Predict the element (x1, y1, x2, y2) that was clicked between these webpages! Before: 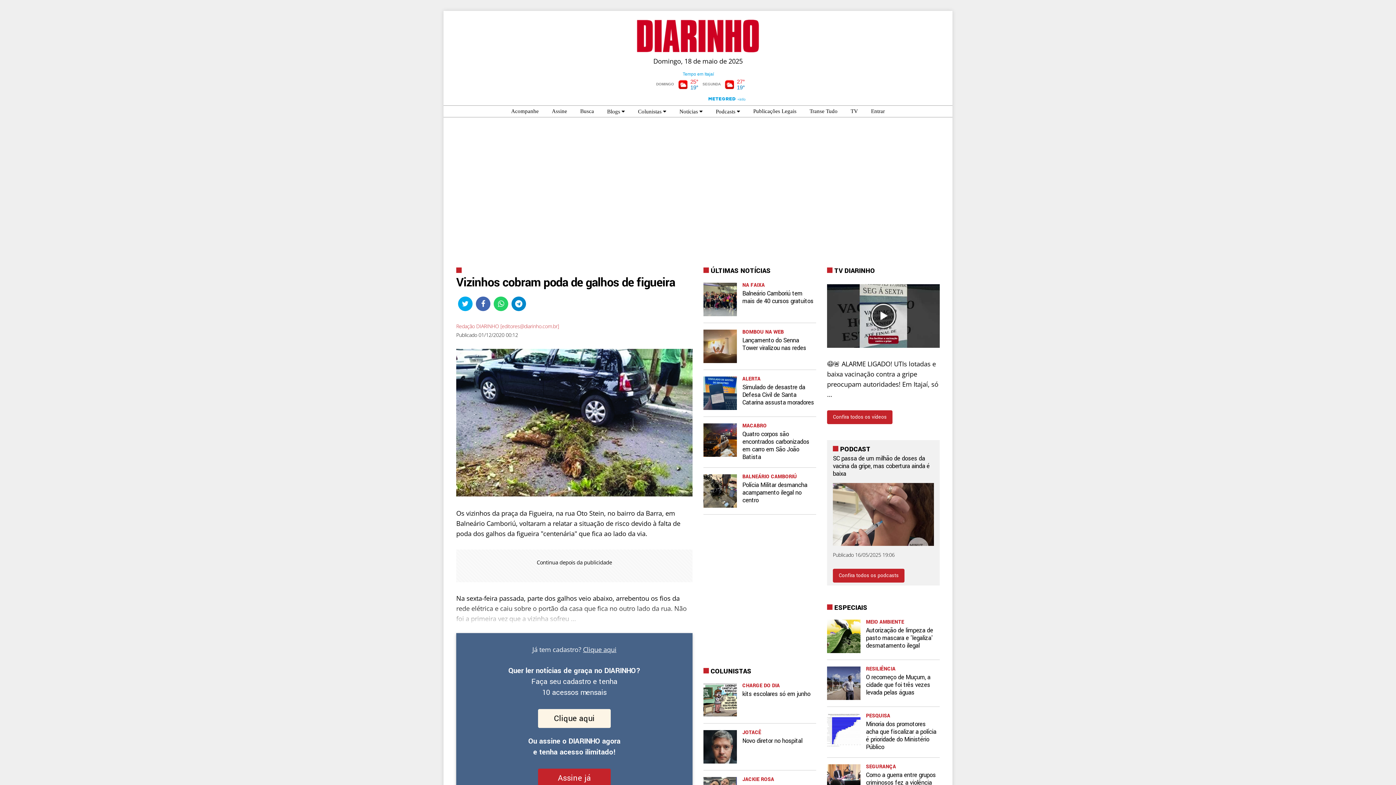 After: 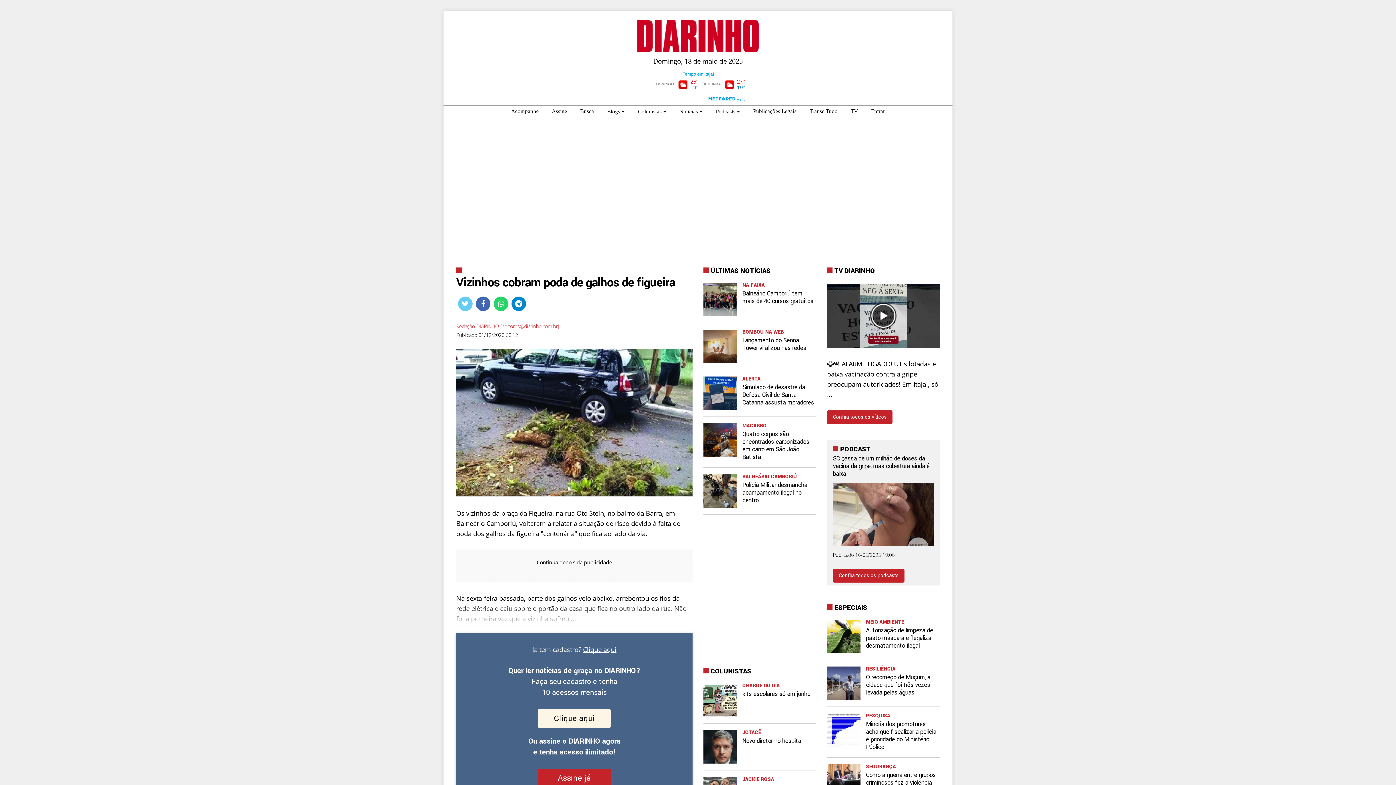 Action: bbox: (458, 296, 472, 311) label: Compartilhar no X (Twitter)